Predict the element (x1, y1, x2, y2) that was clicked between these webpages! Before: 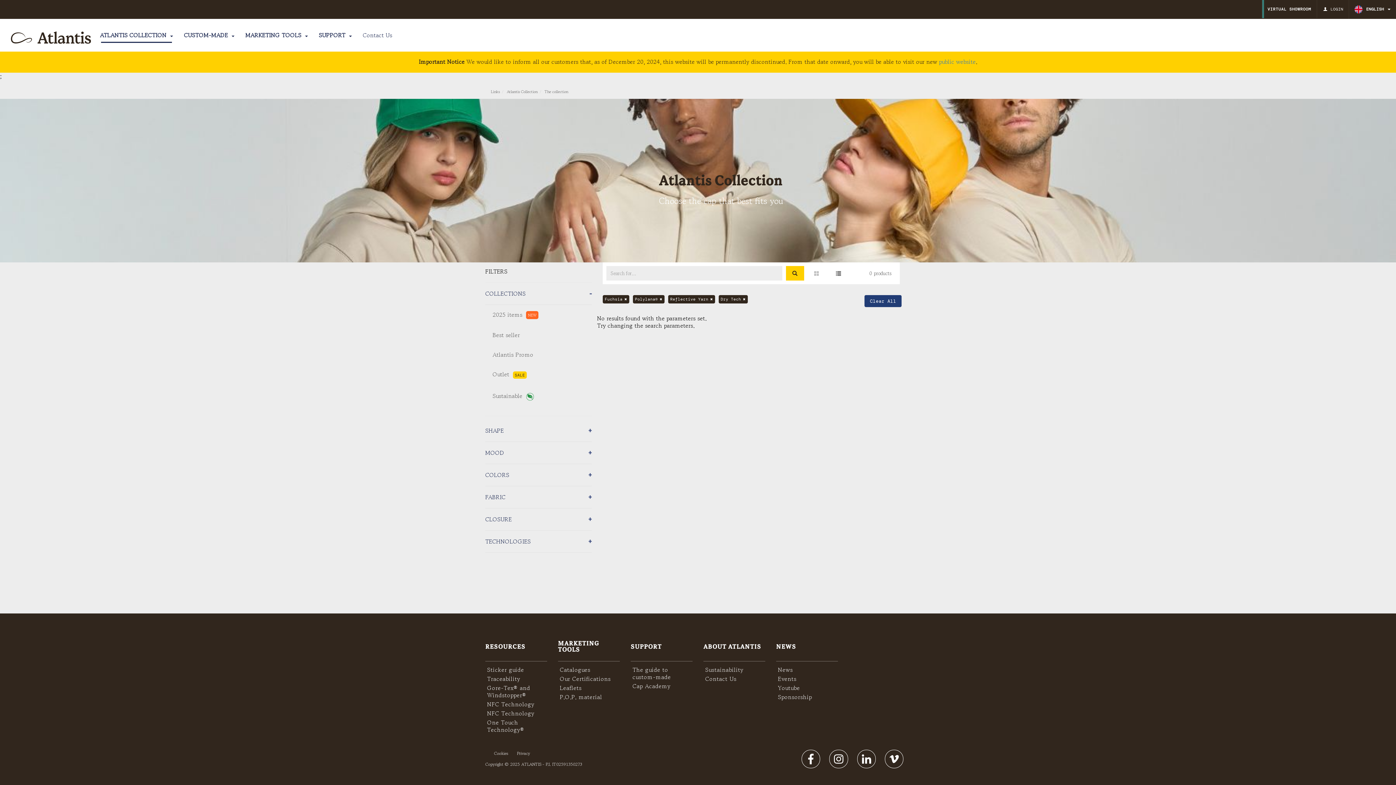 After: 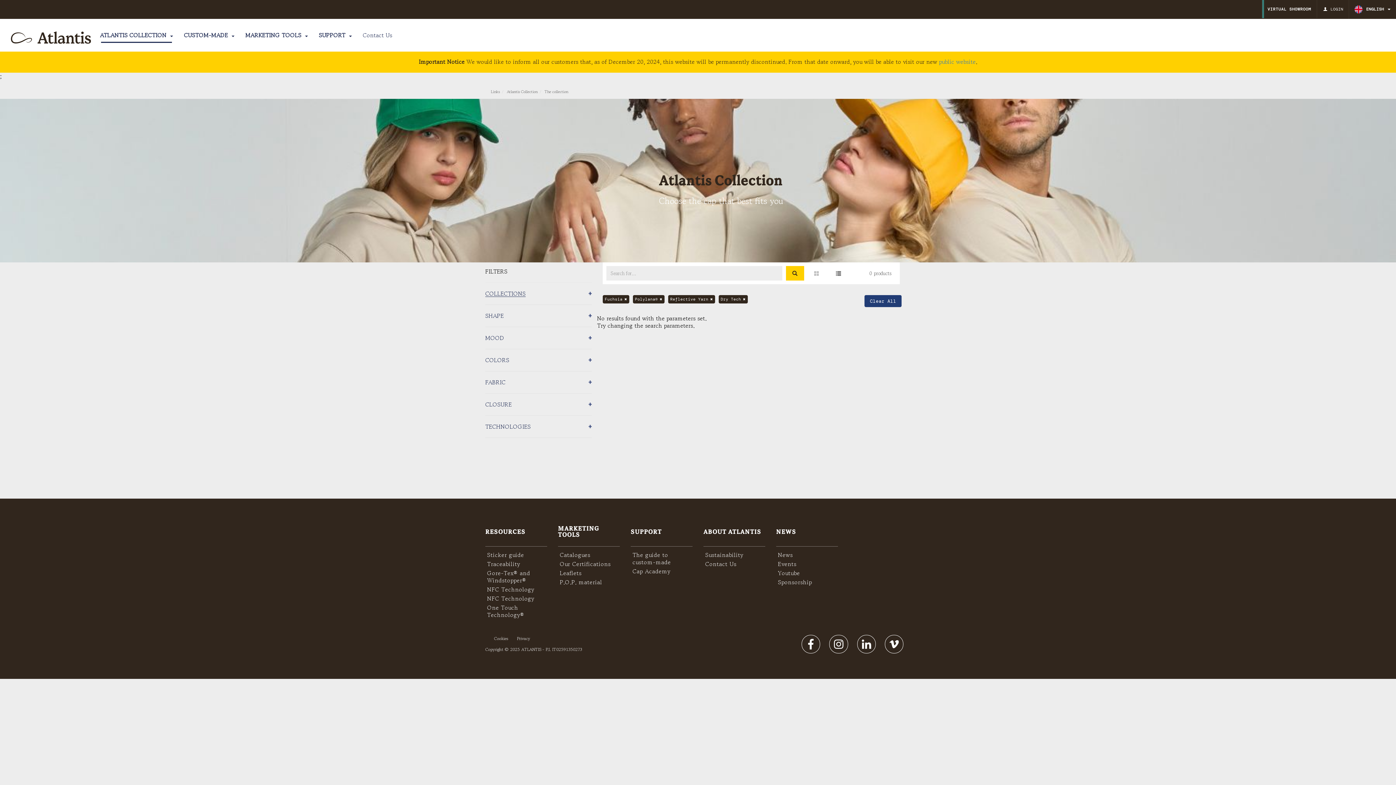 Action: label: COLLECTIONS bbox: (485, 282, 591, 305)